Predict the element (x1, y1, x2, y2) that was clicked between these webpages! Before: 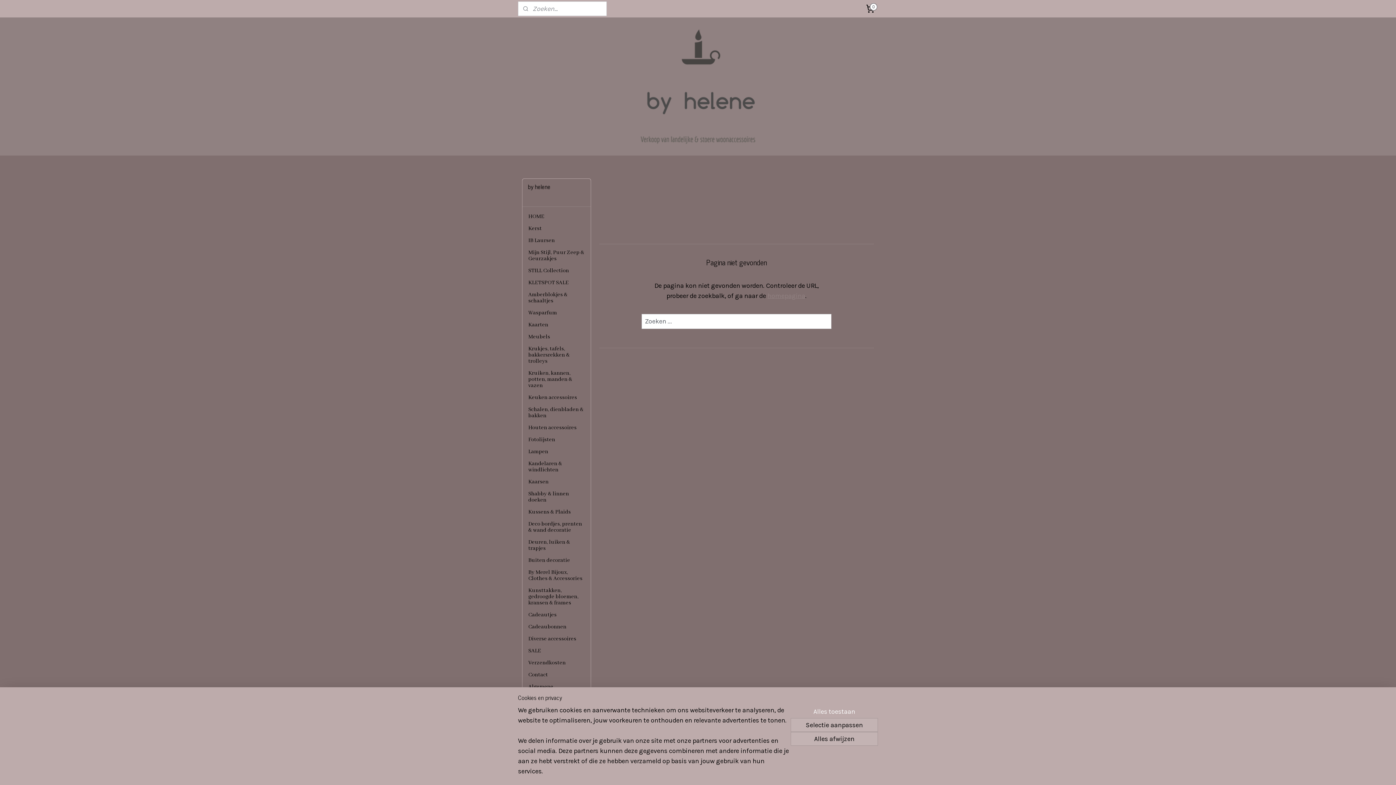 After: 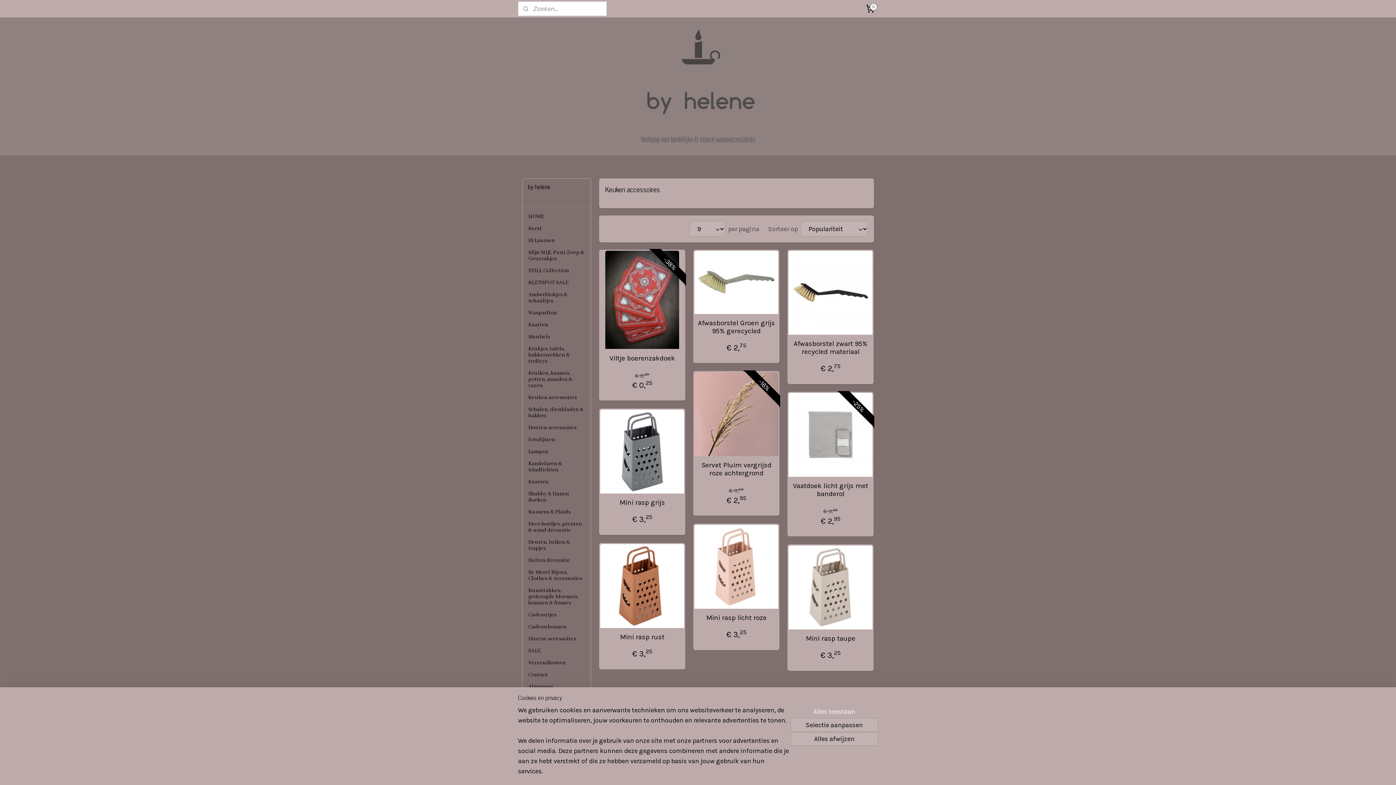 Action: label: Keuken accessoires bbox: (522, 391, 590, 403)